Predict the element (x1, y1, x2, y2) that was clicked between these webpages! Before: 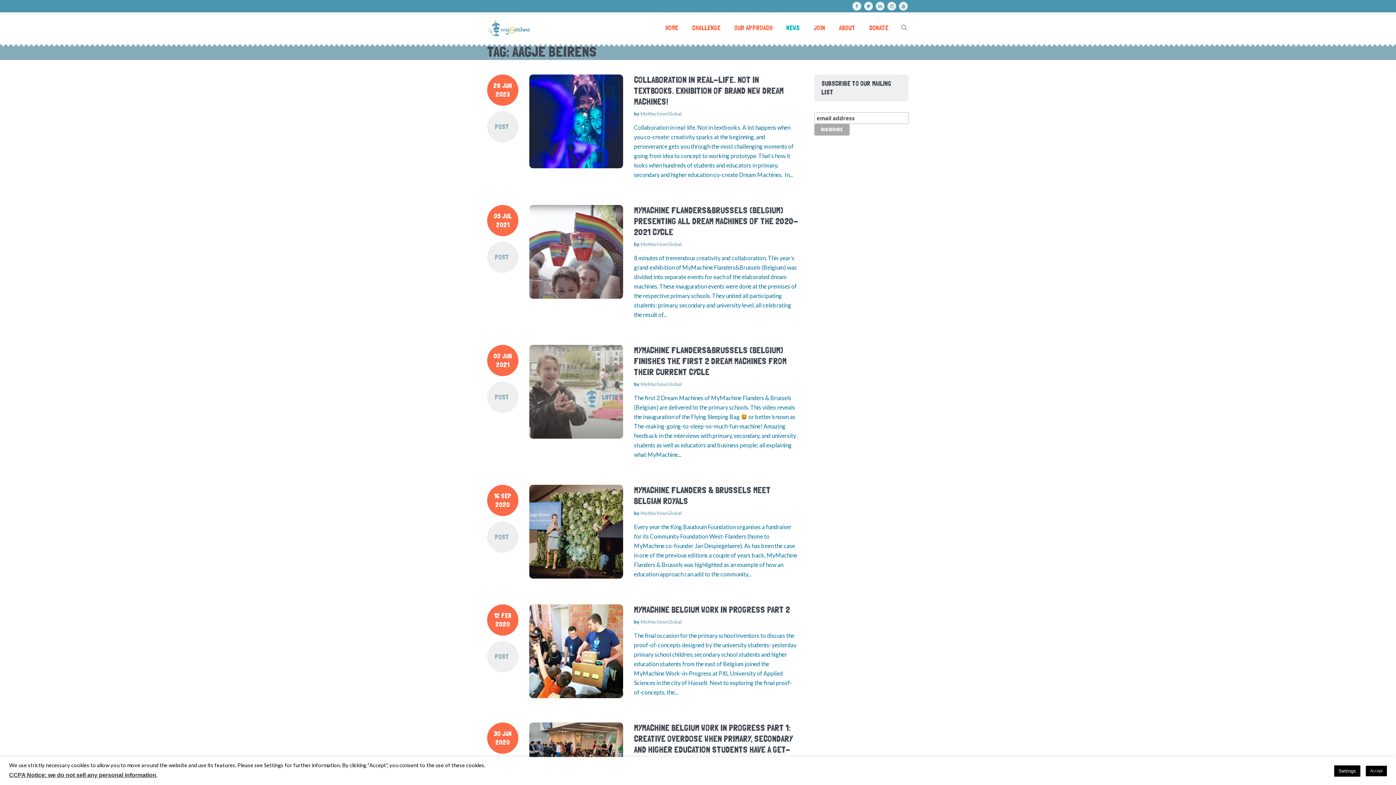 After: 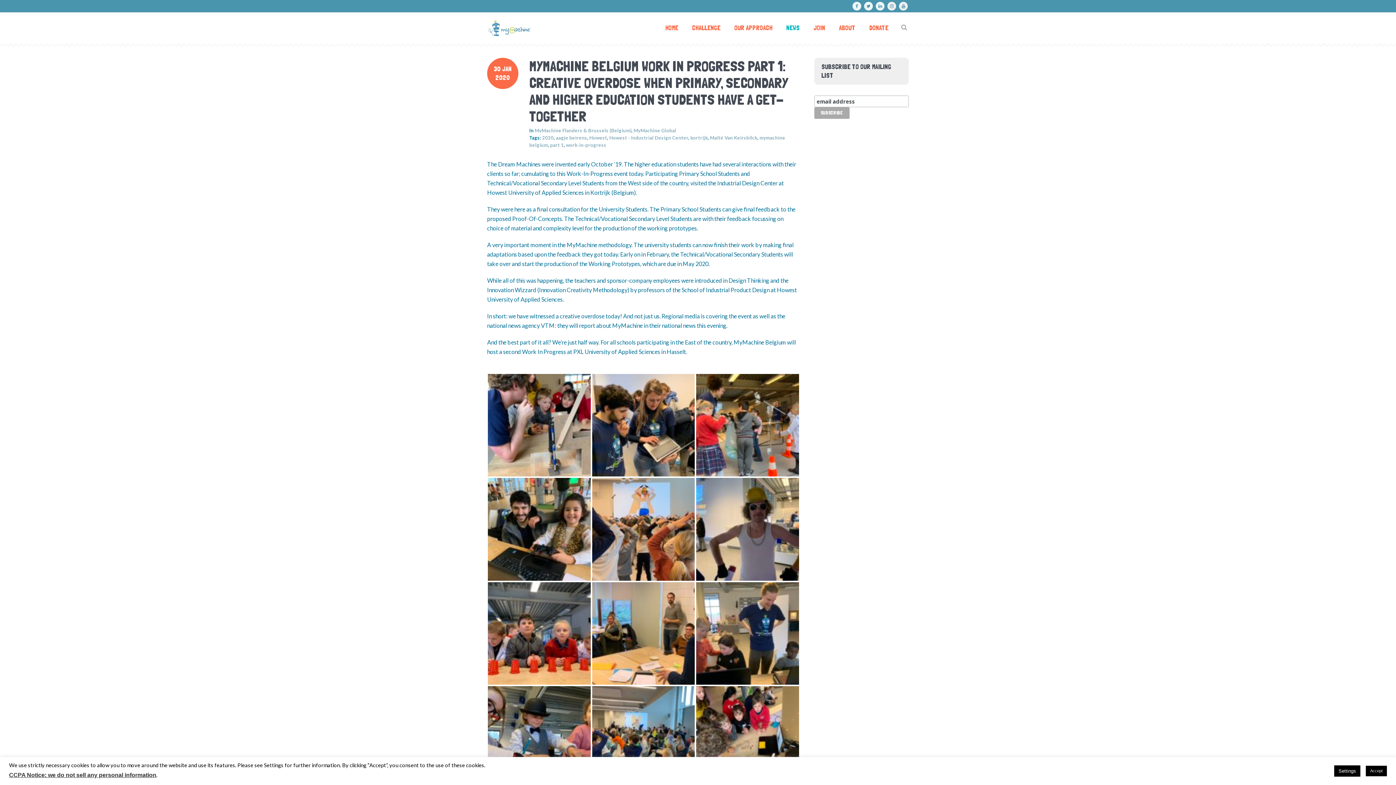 Action: bbox: (634, 722, 792, 766) label: MYMACHINE BELGIUM WORK IN PROGRESS PART 1: CREATIVE OVERDOSE WHEN PRIMARY, SECONDARY AND HIGHER EDUCATION STUDENTS HAVE A GET-TOGETHER